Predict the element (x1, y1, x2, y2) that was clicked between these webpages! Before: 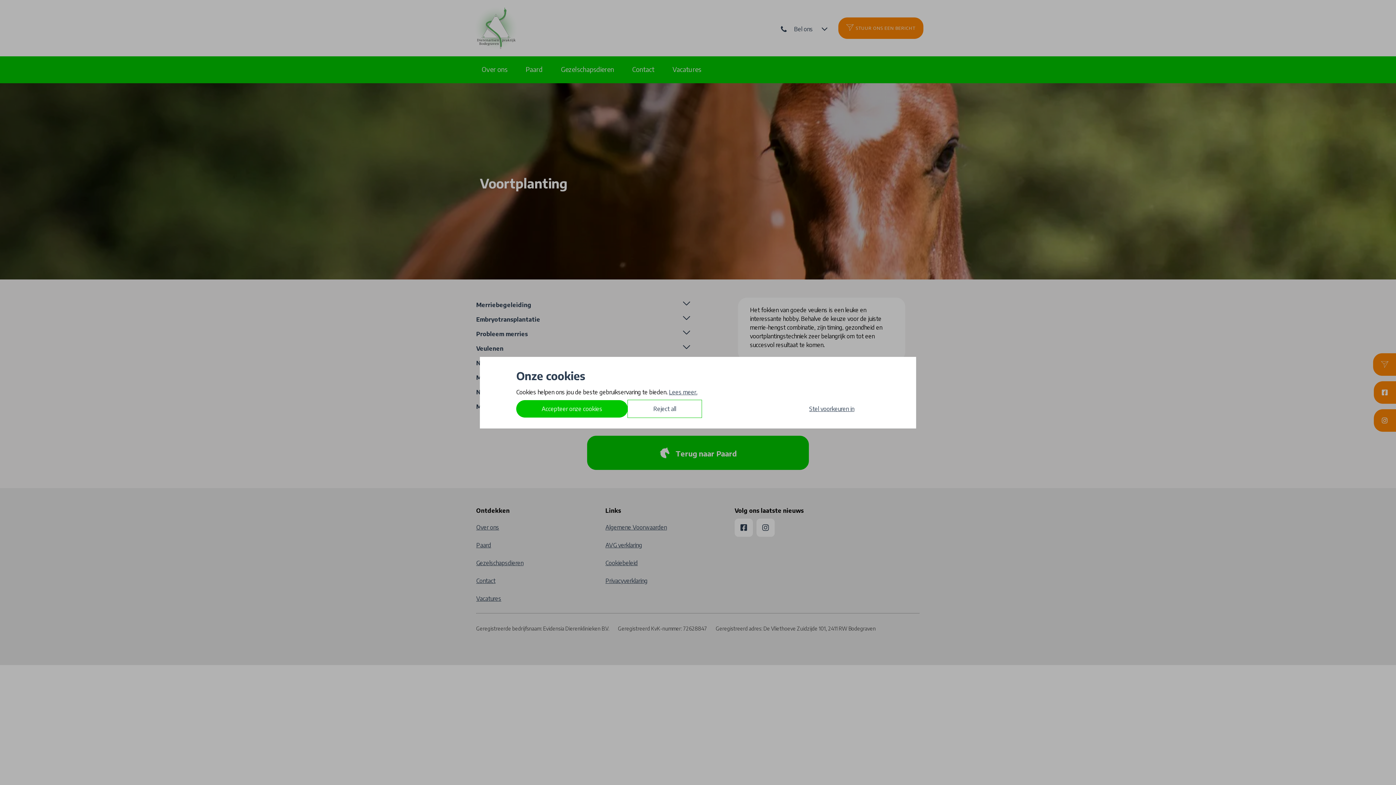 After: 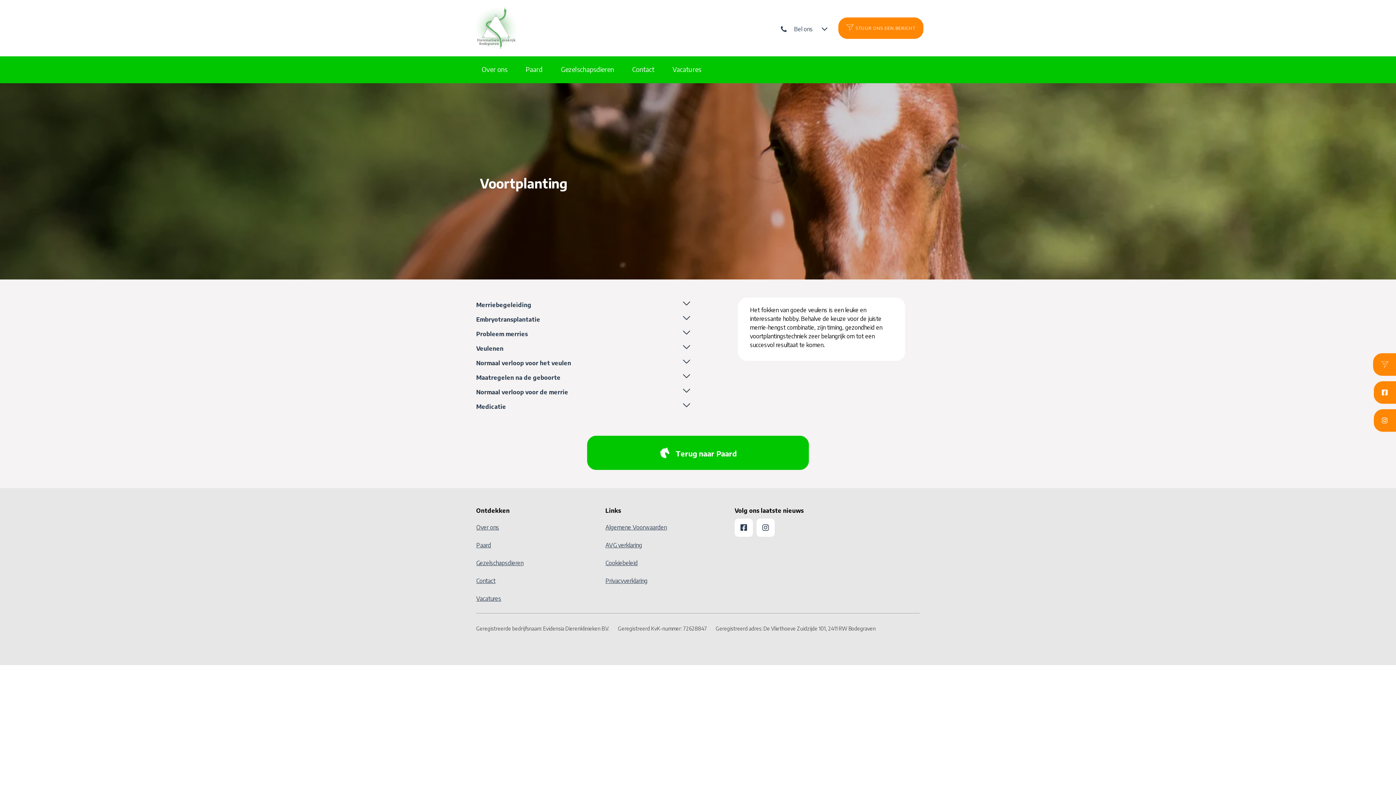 Action: label: Accepteer onze cookies bbox: (516, 400, 628, 417)